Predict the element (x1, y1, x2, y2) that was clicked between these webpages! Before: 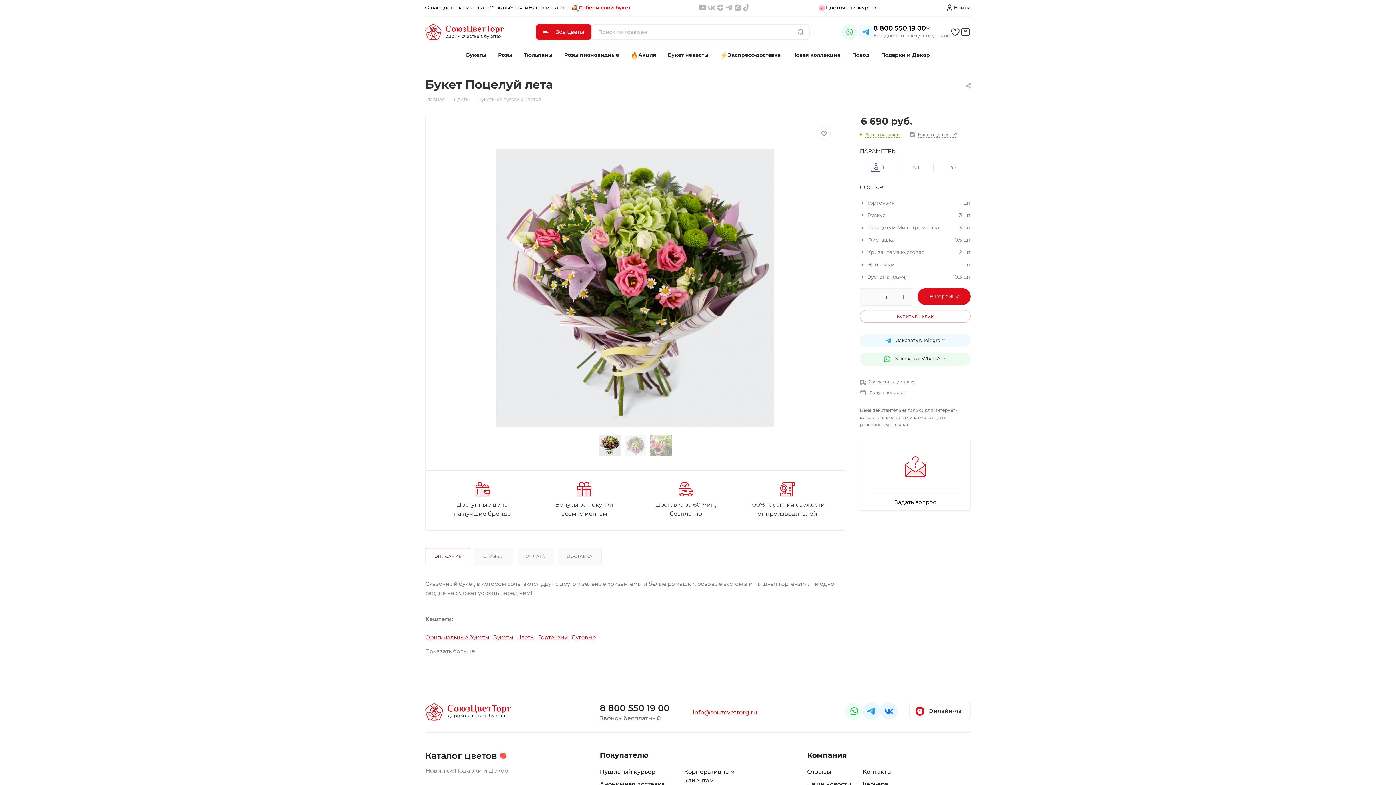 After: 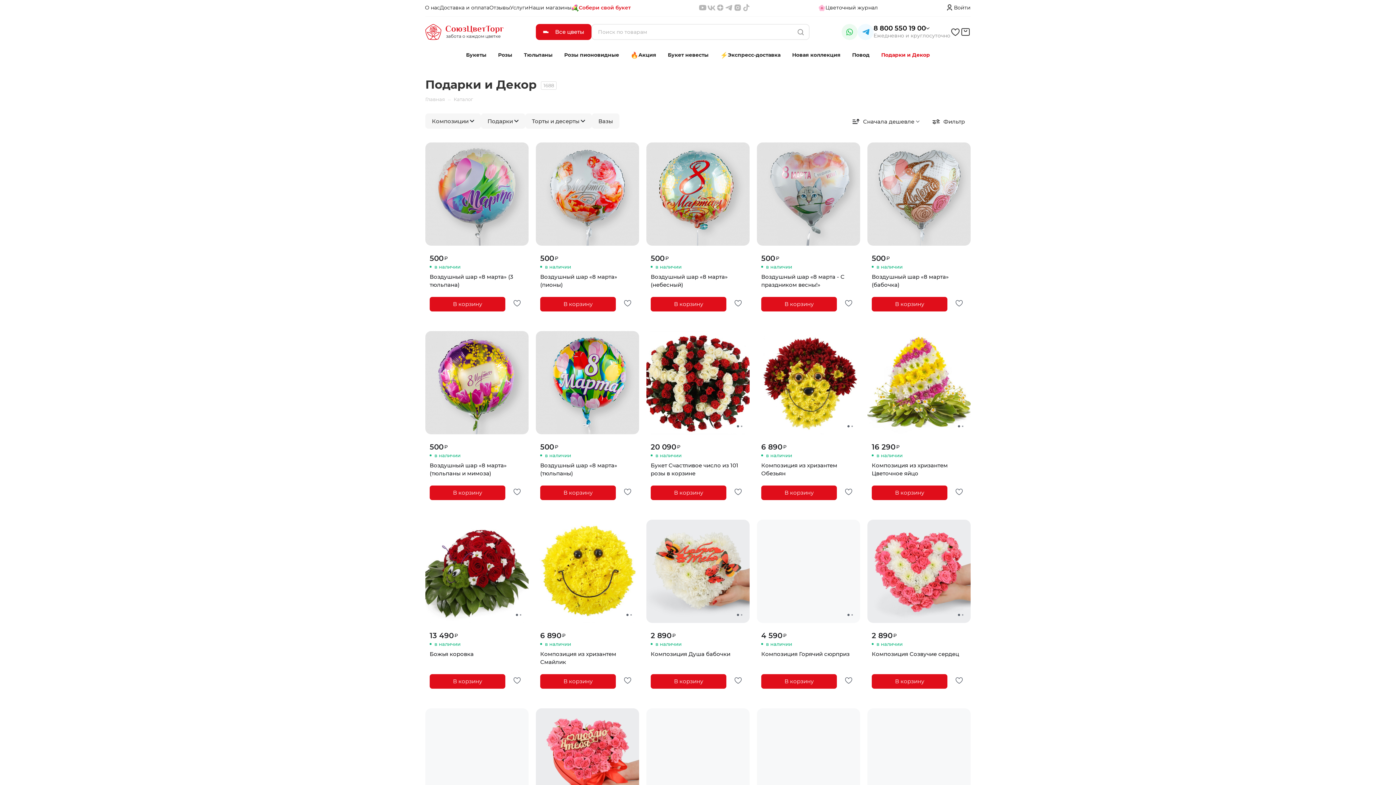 Action: label: Подарки и Декор bbox: (454, 767, 508, 774)